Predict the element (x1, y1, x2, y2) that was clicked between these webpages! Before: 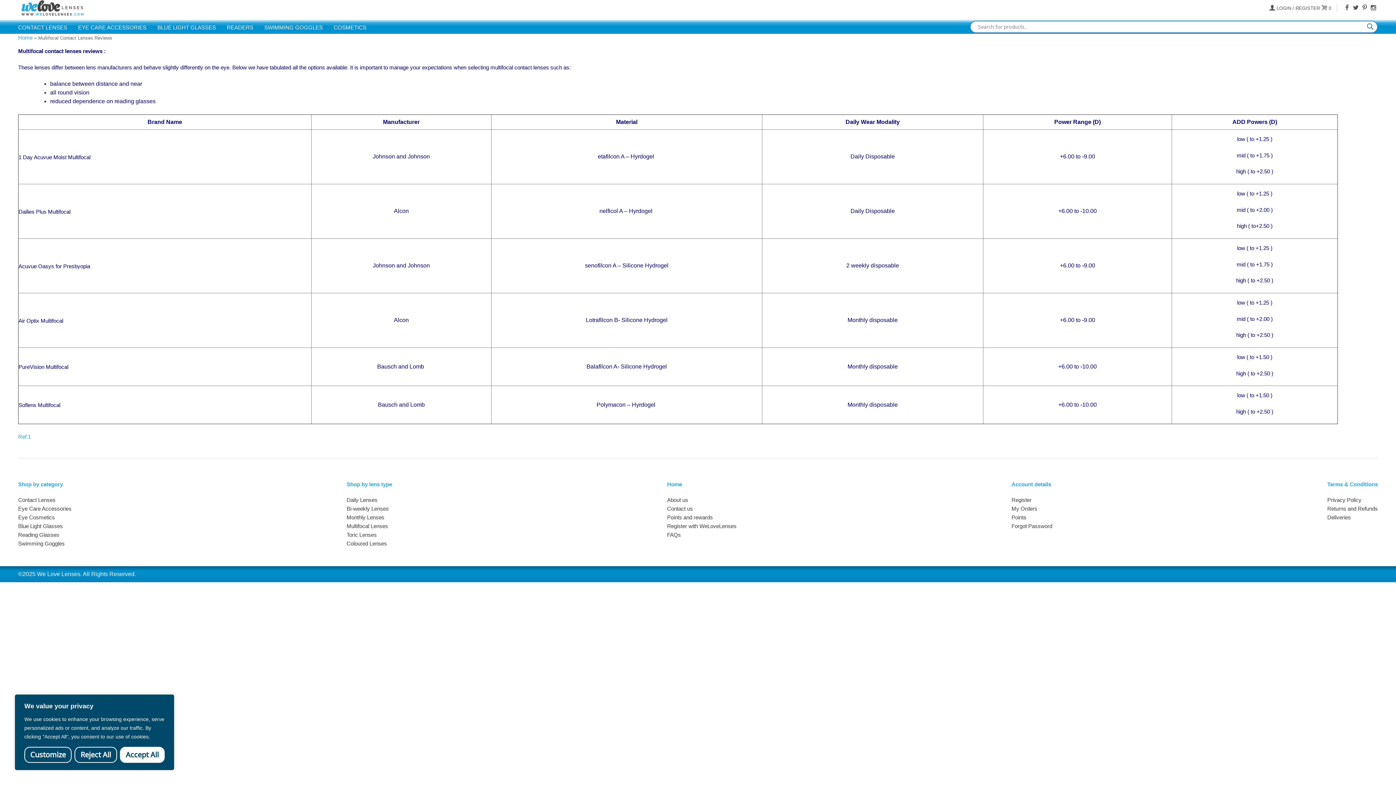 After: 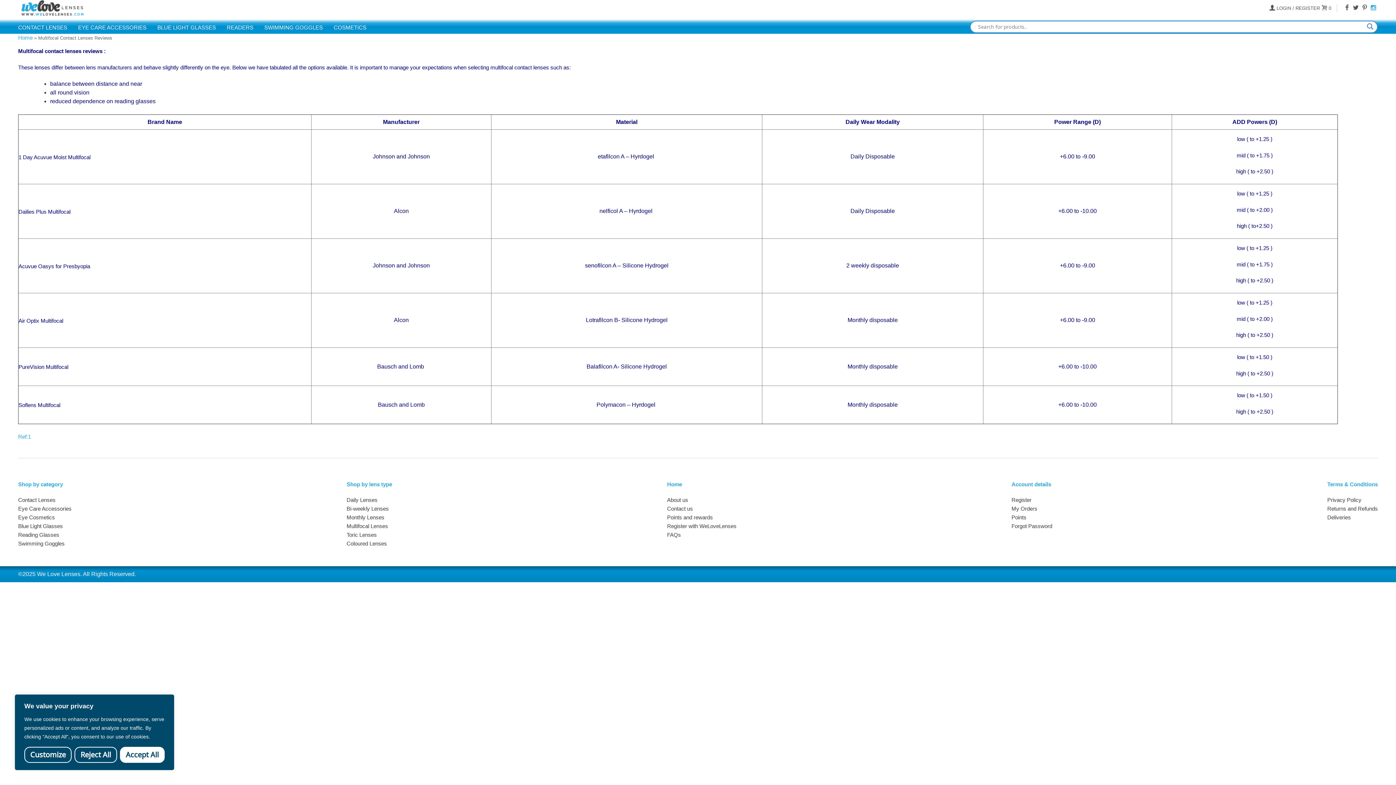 Action: bbox: (1370, 5, 1378, 10)